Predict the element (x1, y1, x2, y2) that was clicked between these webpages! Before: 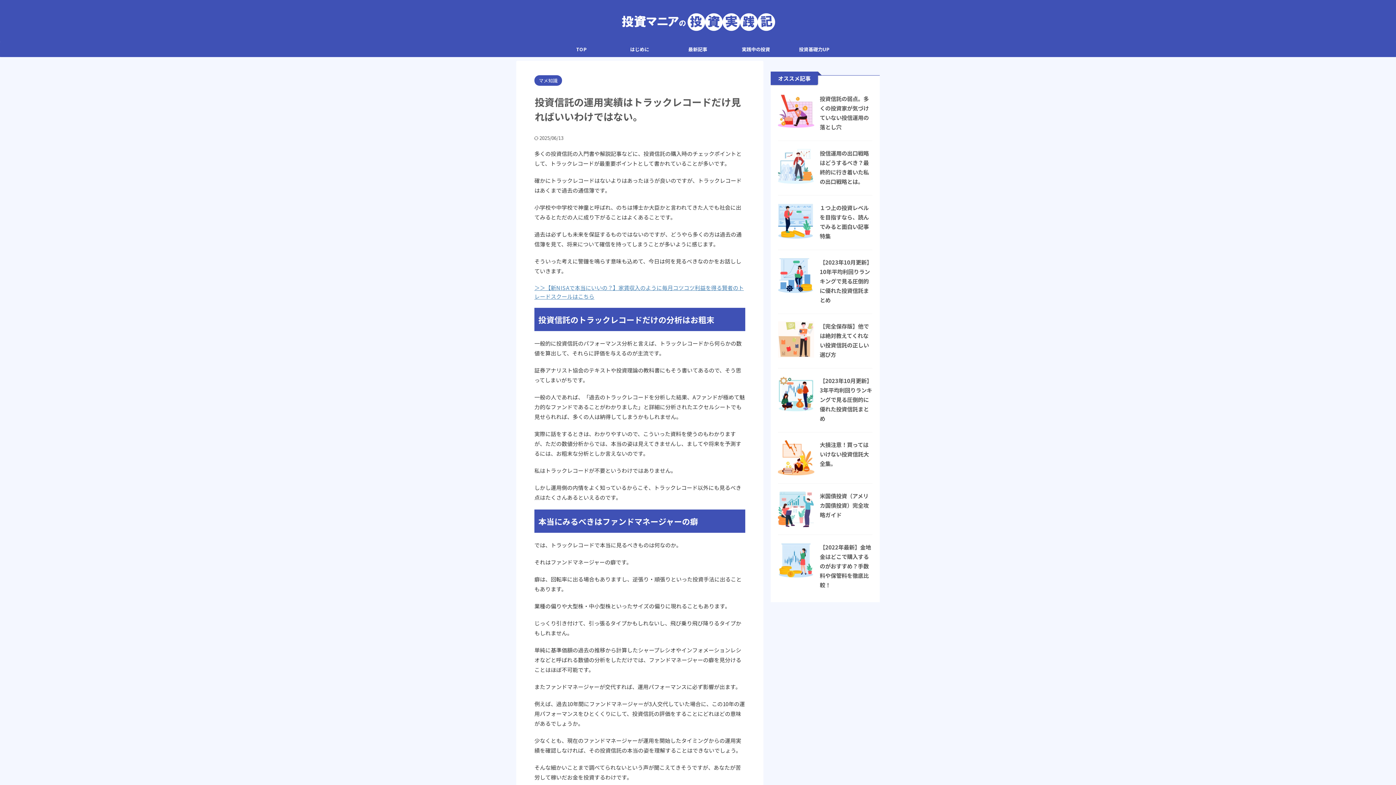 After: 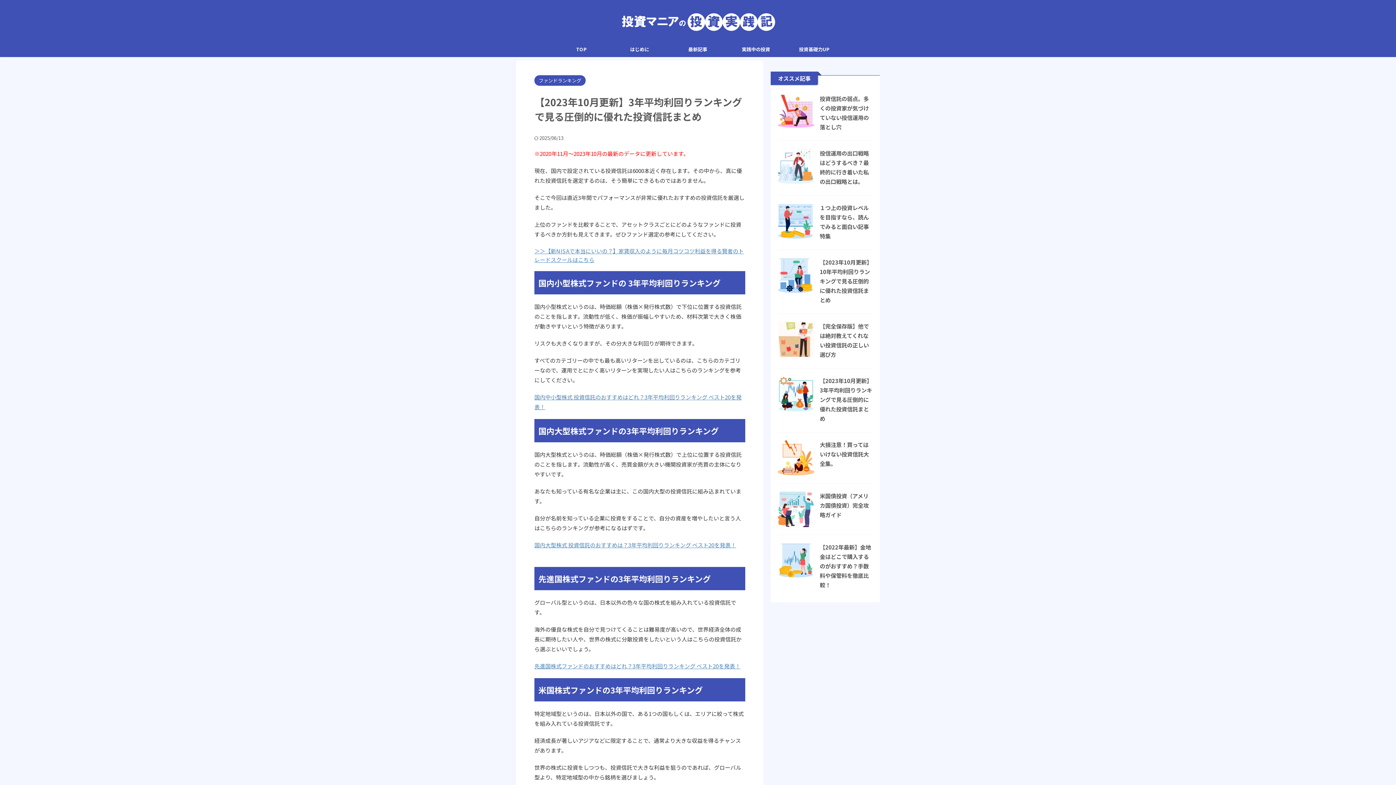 Action: bbox: (778, 403, 814, 412)